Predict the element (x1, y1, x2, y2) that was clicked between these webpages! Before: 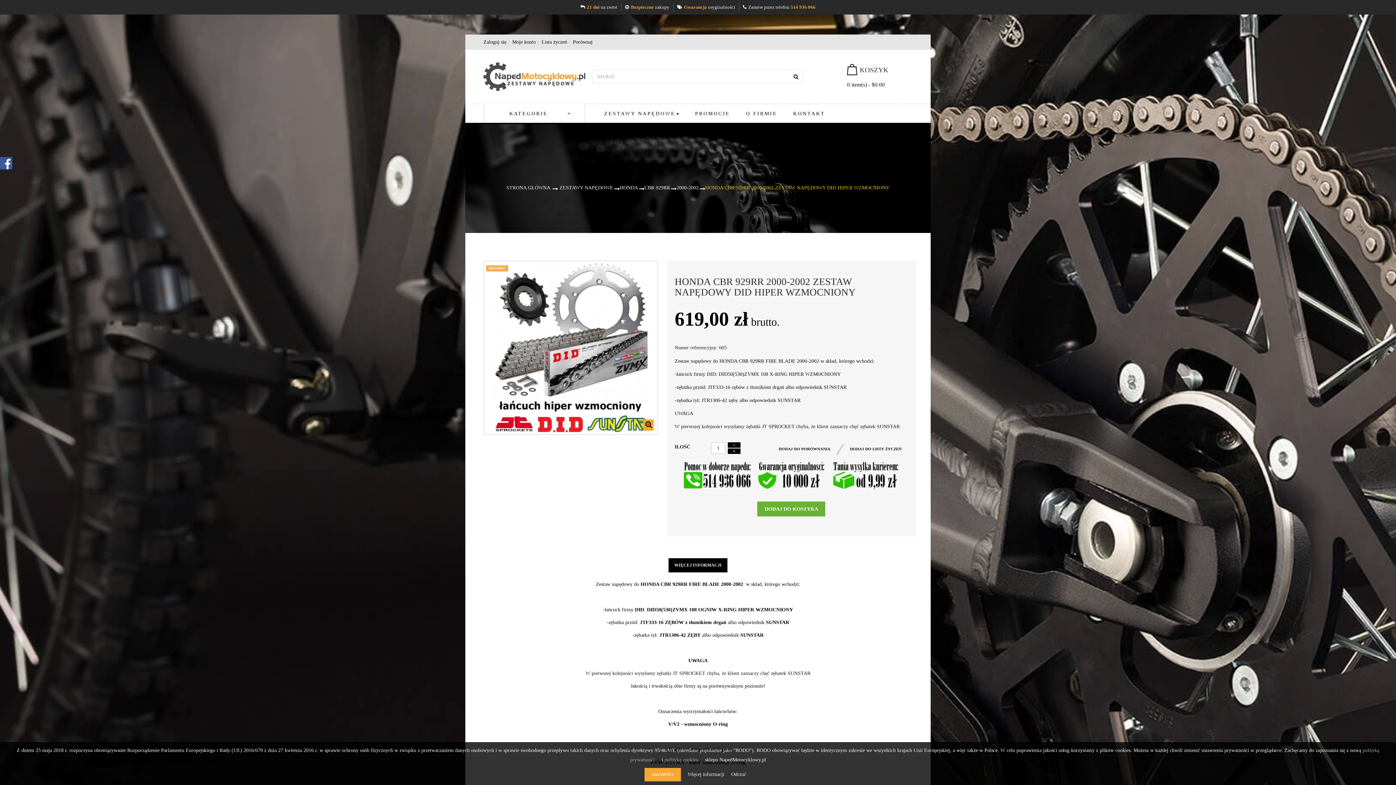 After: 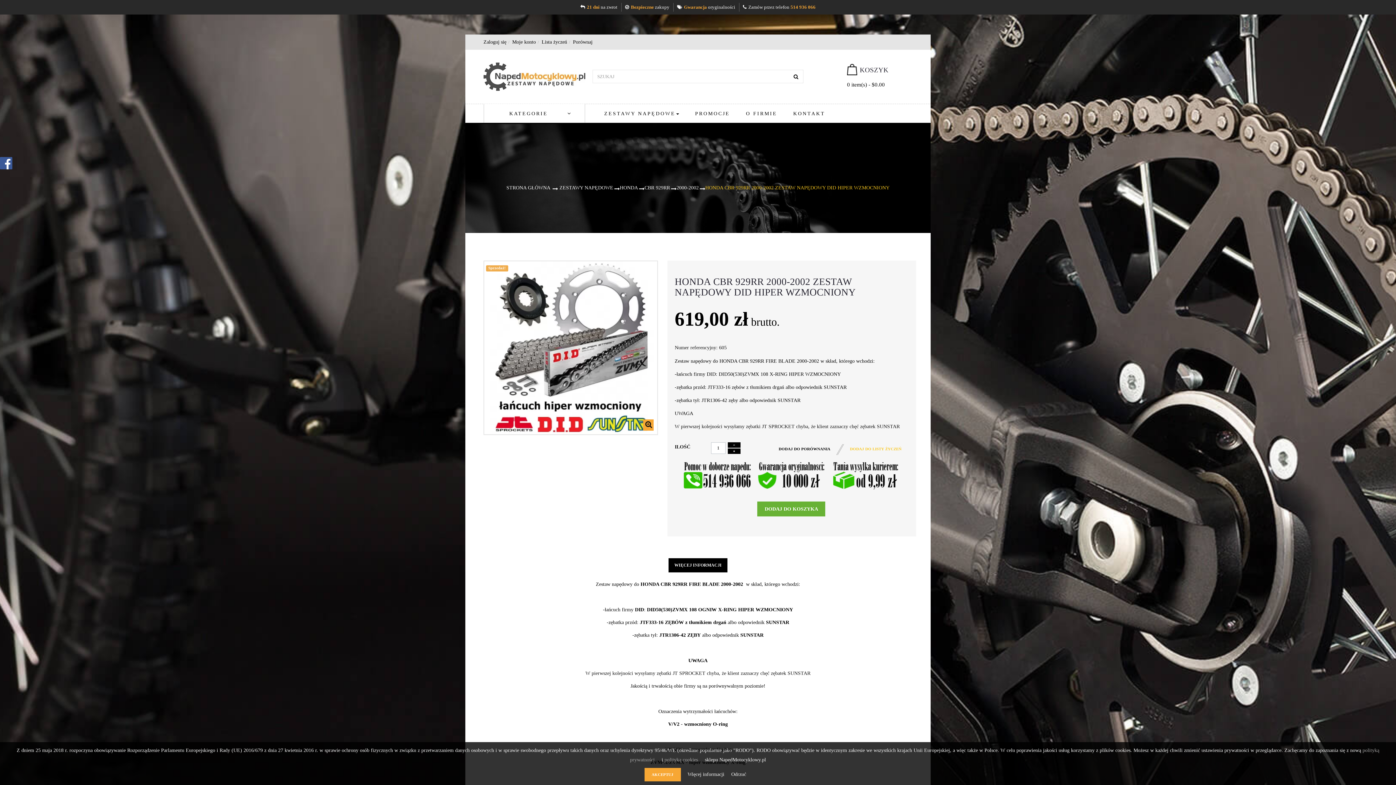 Action: label: DODAJ DO LISTY ŻYCZEŃ bbox: (842, 442, 909, 456)